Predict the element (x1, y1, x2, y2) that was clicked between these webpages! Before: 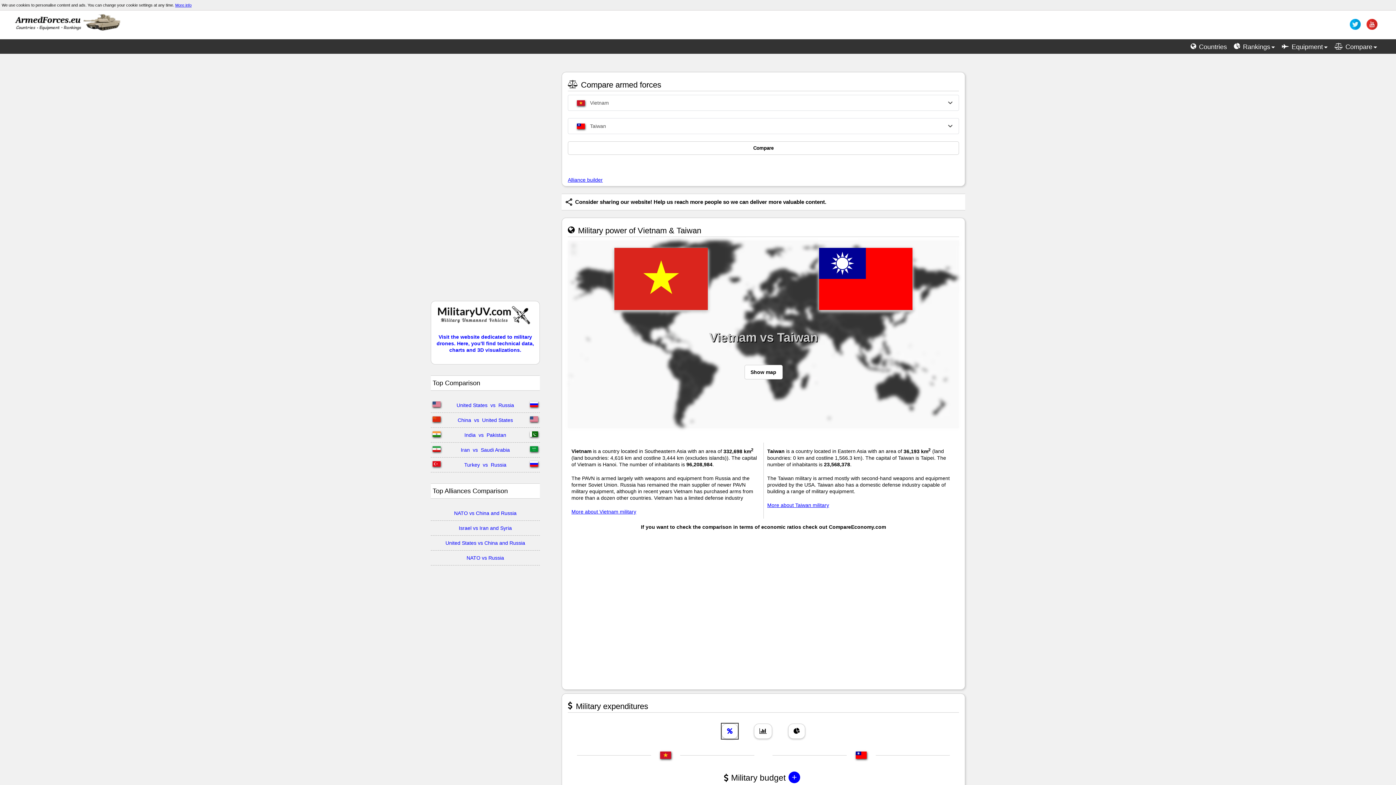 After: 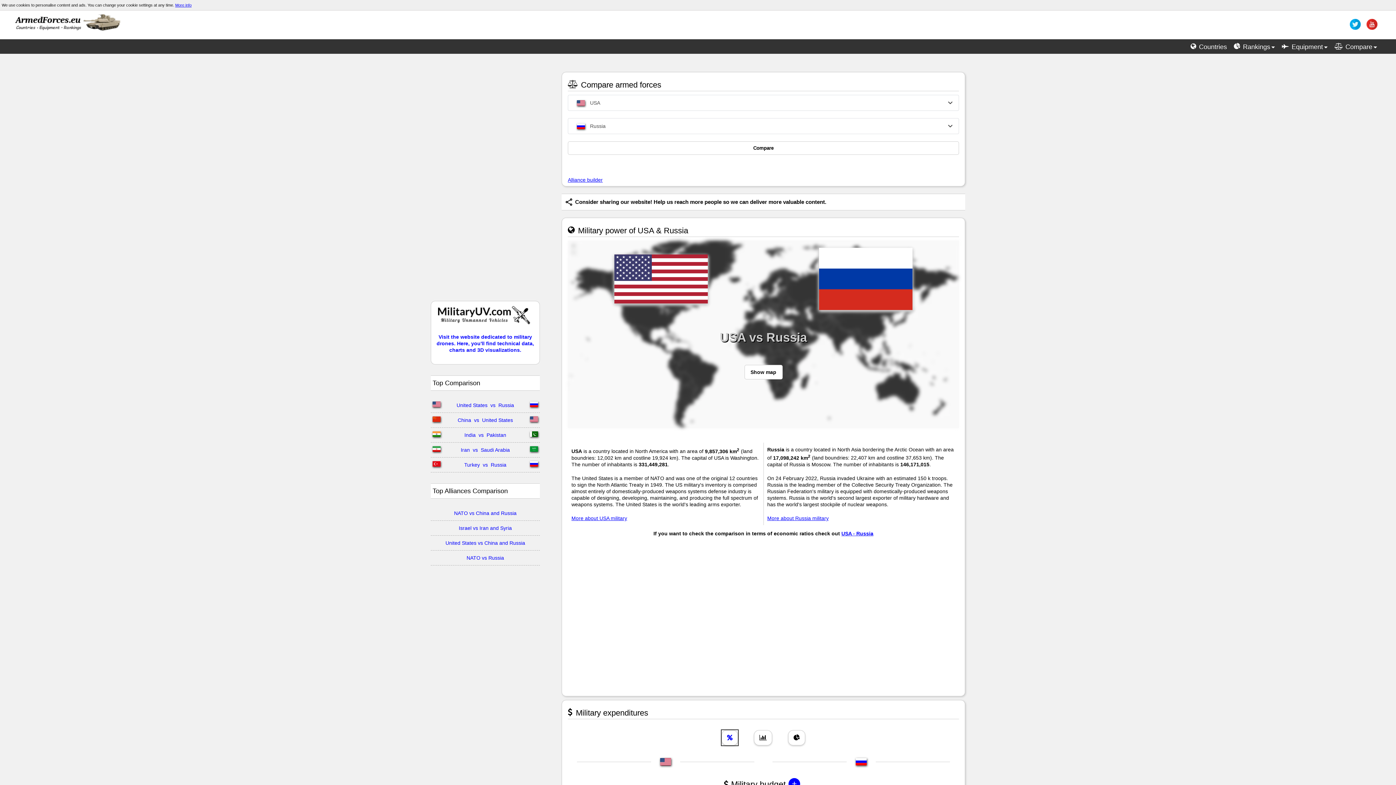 Action: label: United States  vs  Russia bbox: (454, 402, 516, 408)